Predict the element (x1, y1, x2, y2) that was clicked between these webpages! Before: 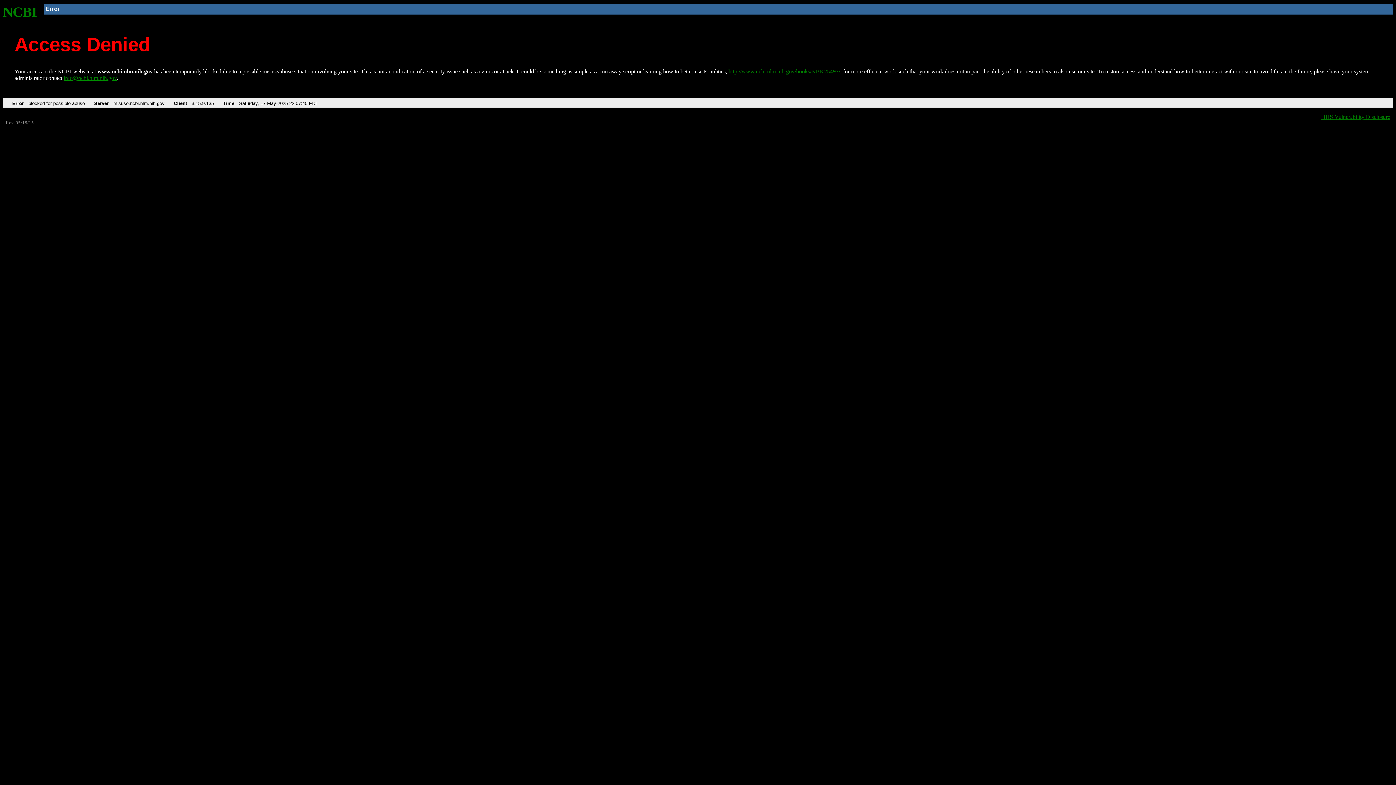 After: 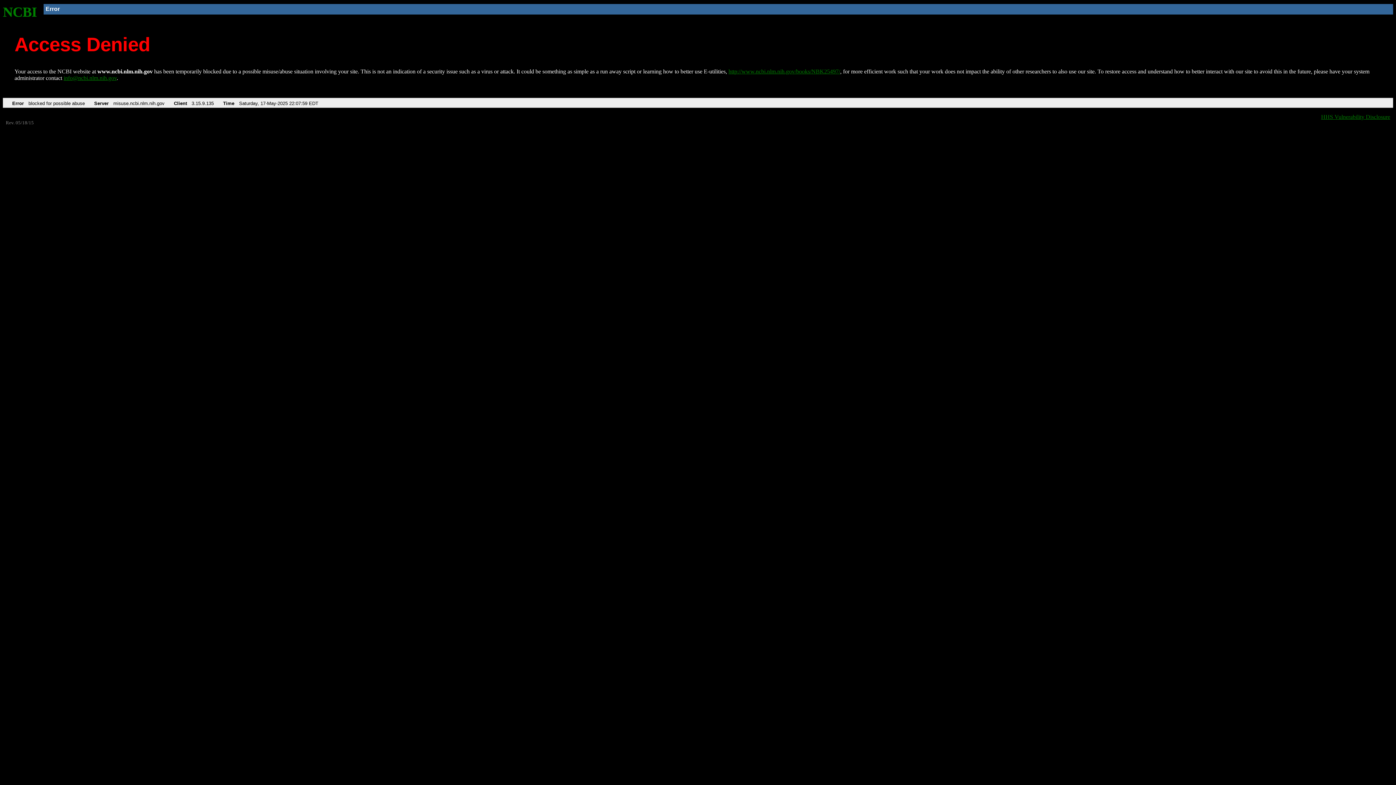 Action: label: NCBI bbox: (2, 4, 37, 19)